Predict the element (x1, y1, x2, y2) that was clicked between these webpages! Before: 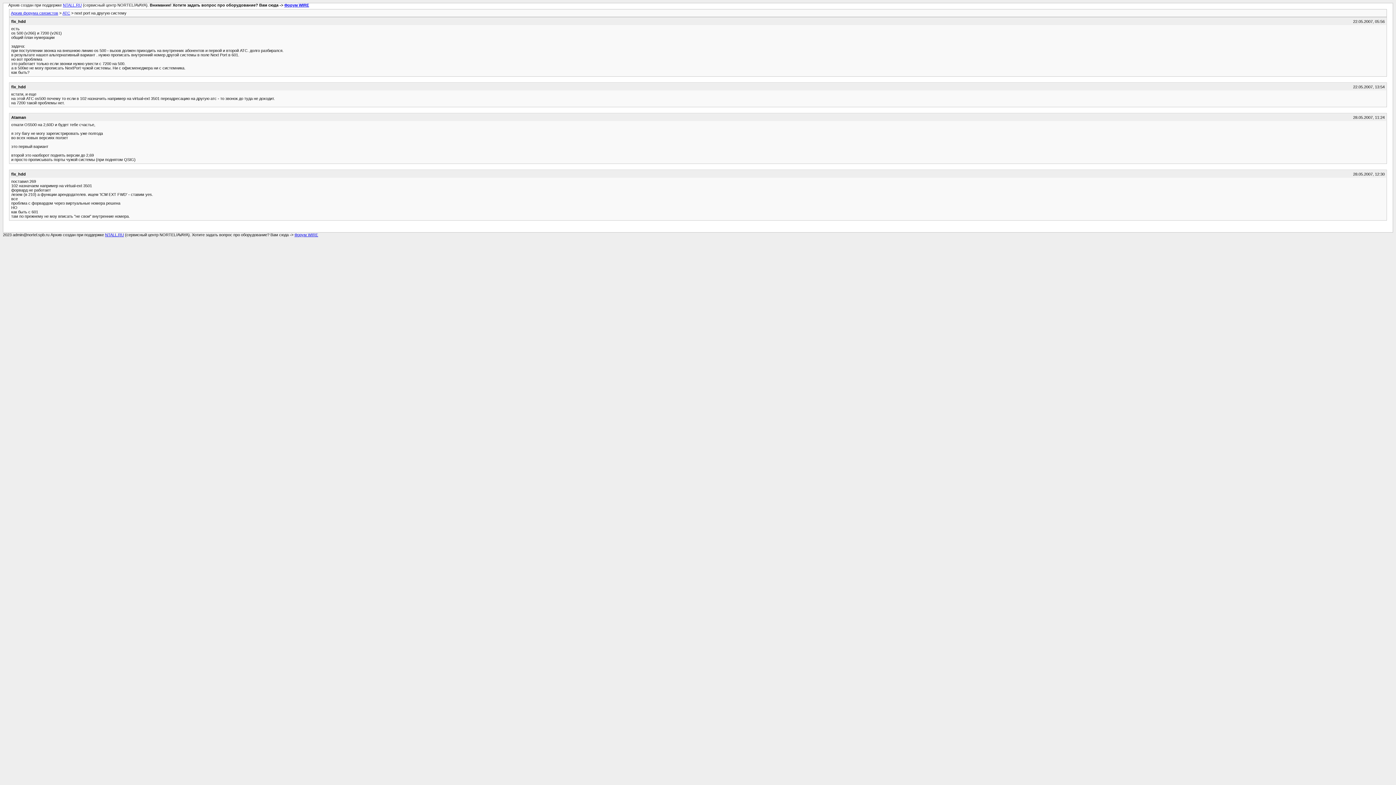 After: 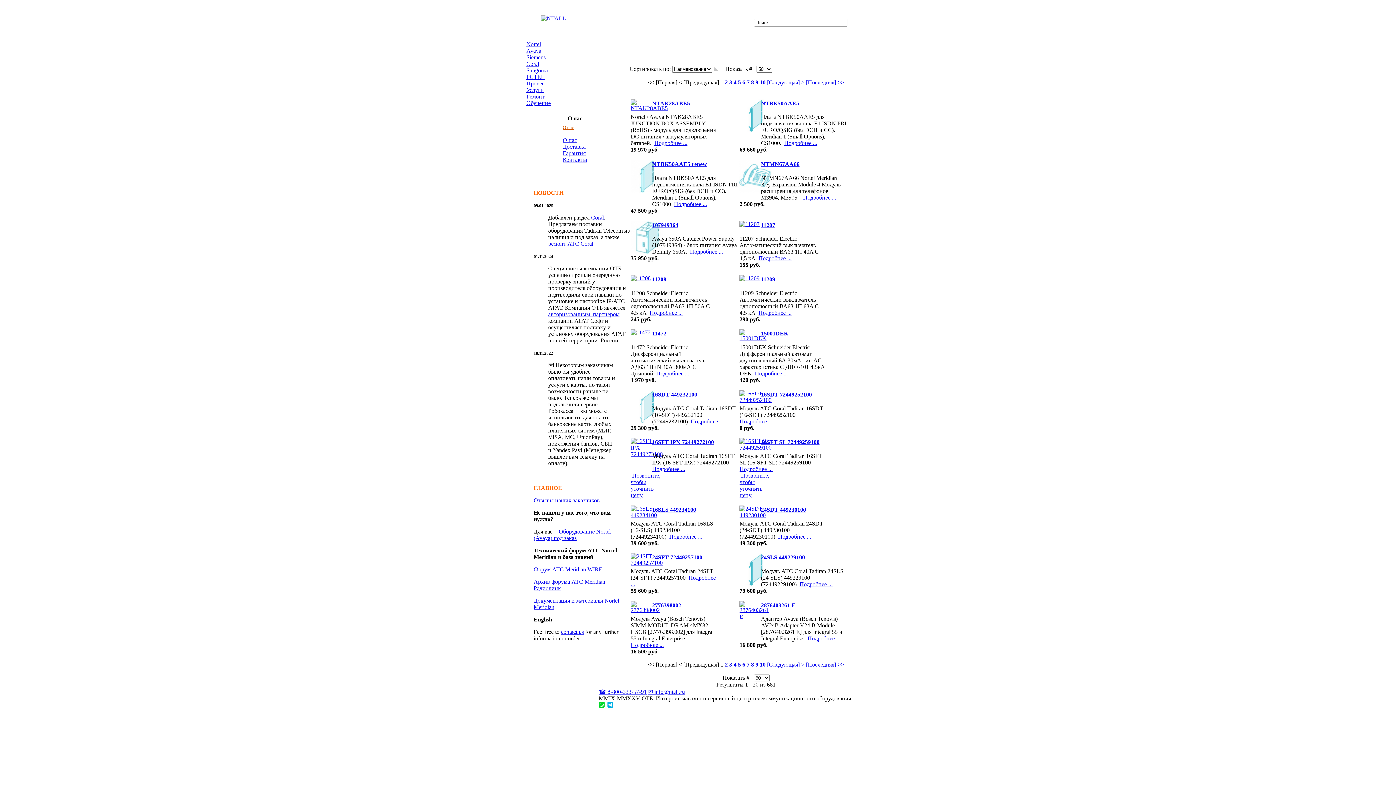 Action: bbox: (62, 2, 81, 7) label: NTALL.RU